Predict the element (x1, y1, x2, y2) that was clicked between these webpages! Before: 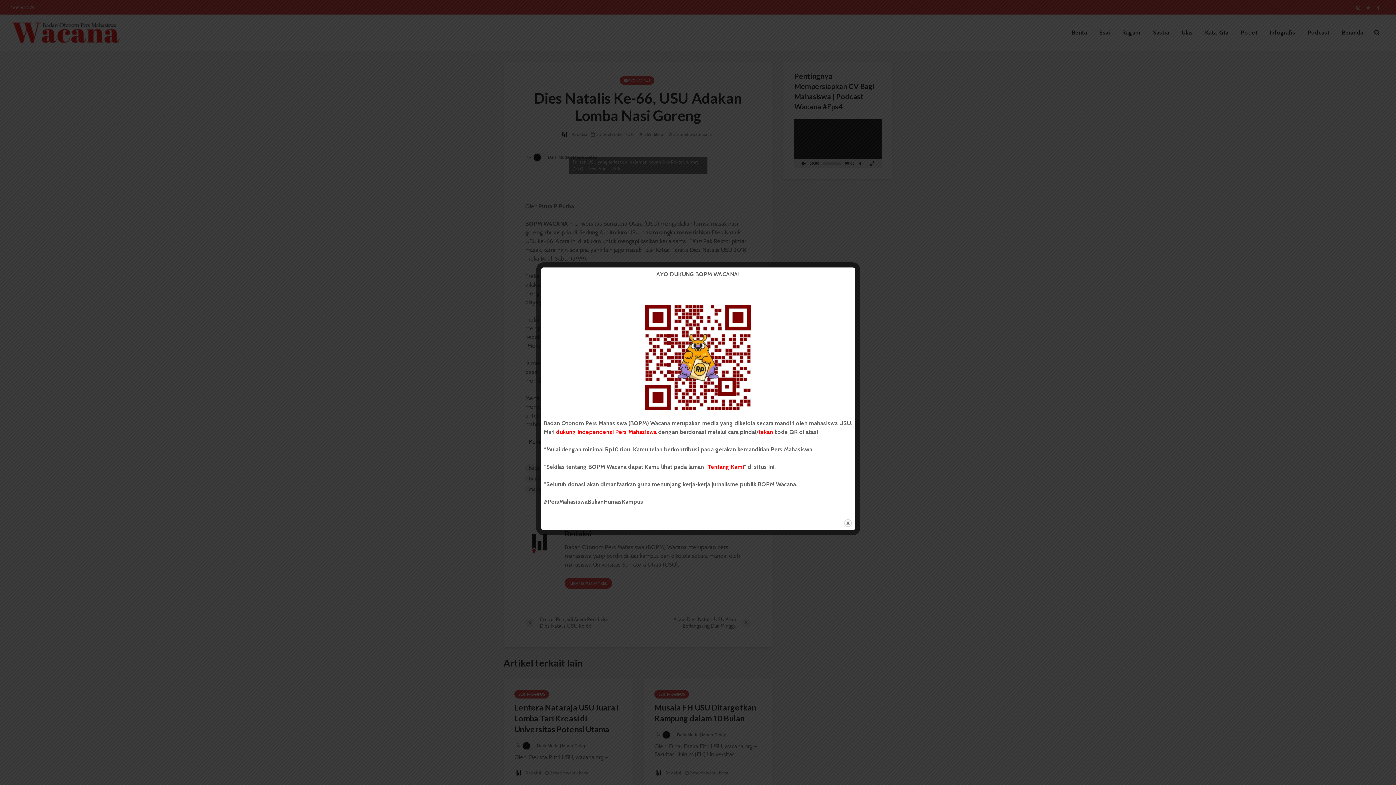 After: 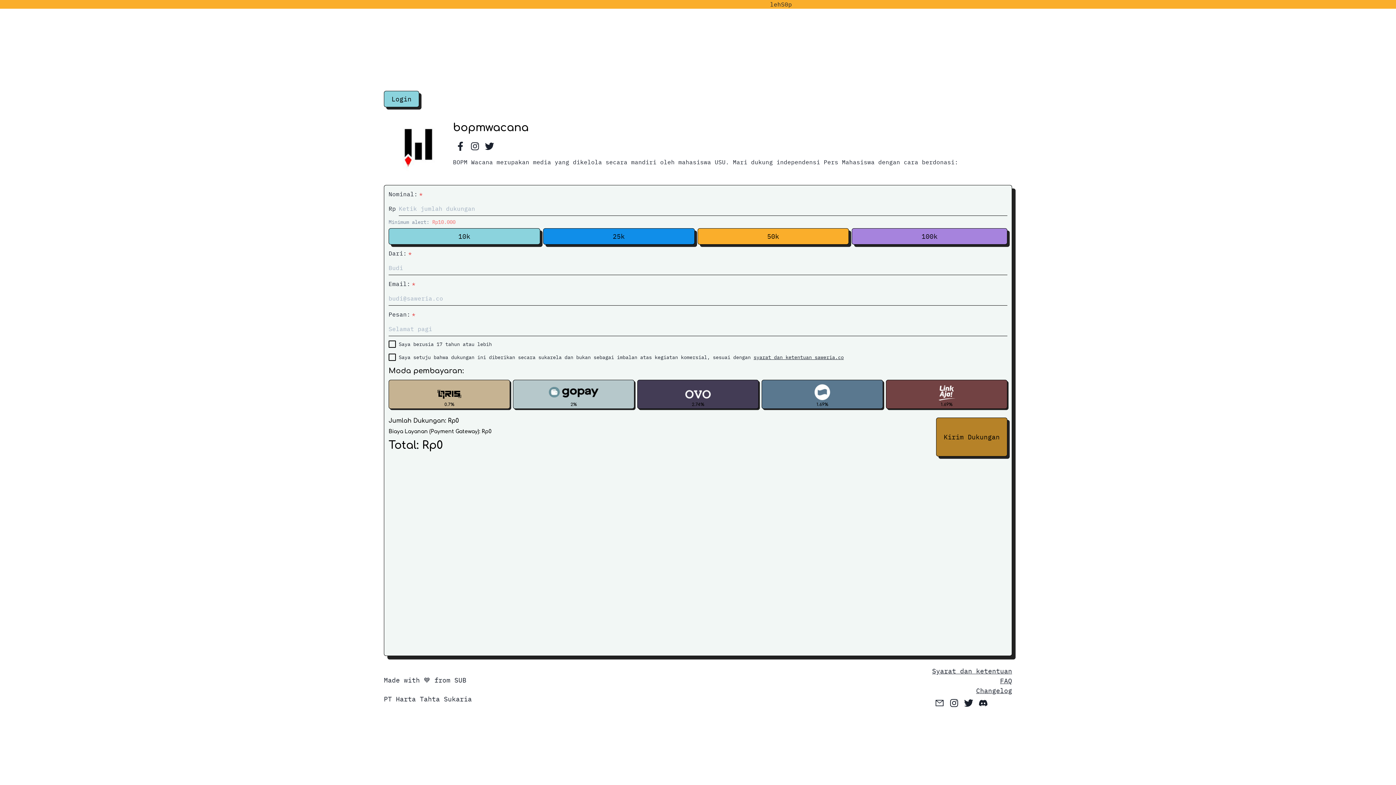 Action: bbox: (556, 428, 656, 435) label: dukung independensi Pers Mahasiswa